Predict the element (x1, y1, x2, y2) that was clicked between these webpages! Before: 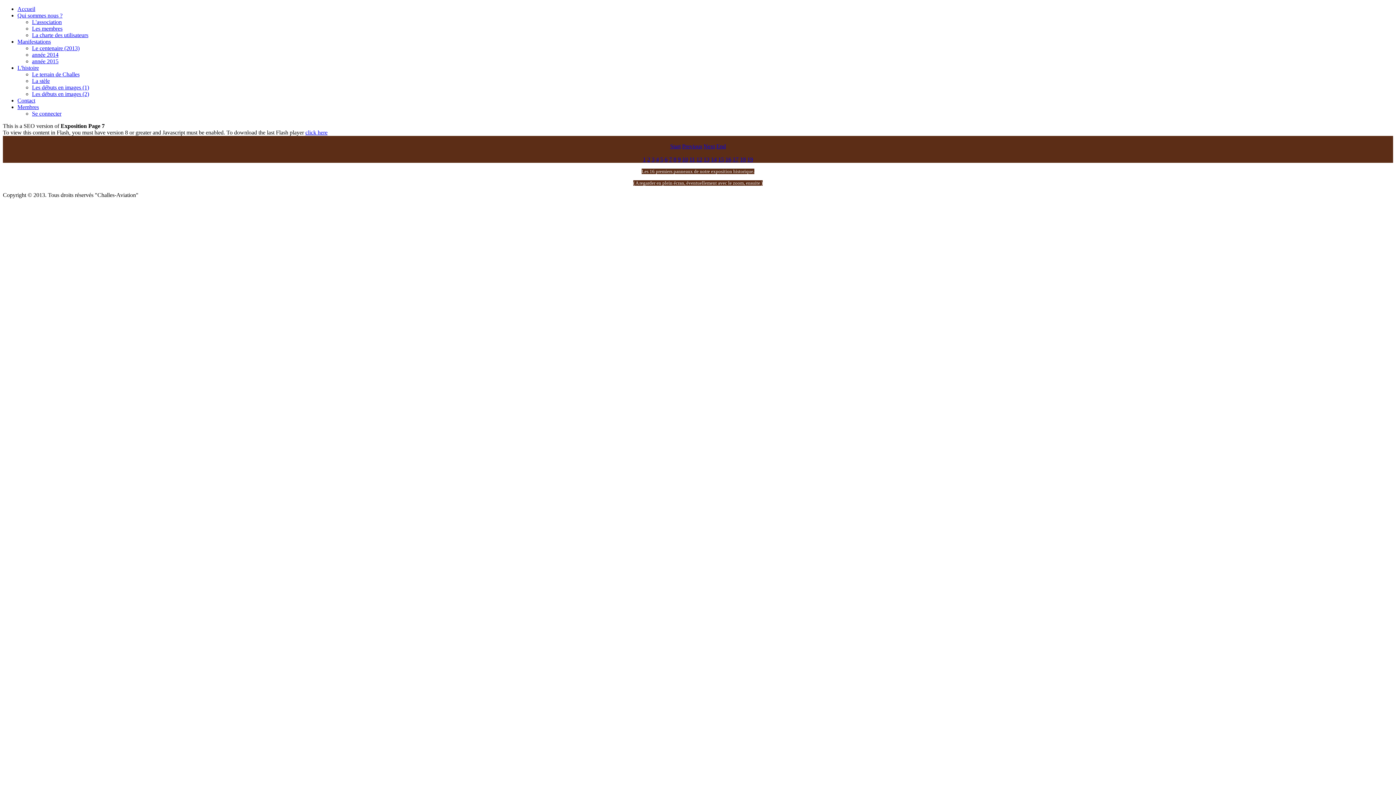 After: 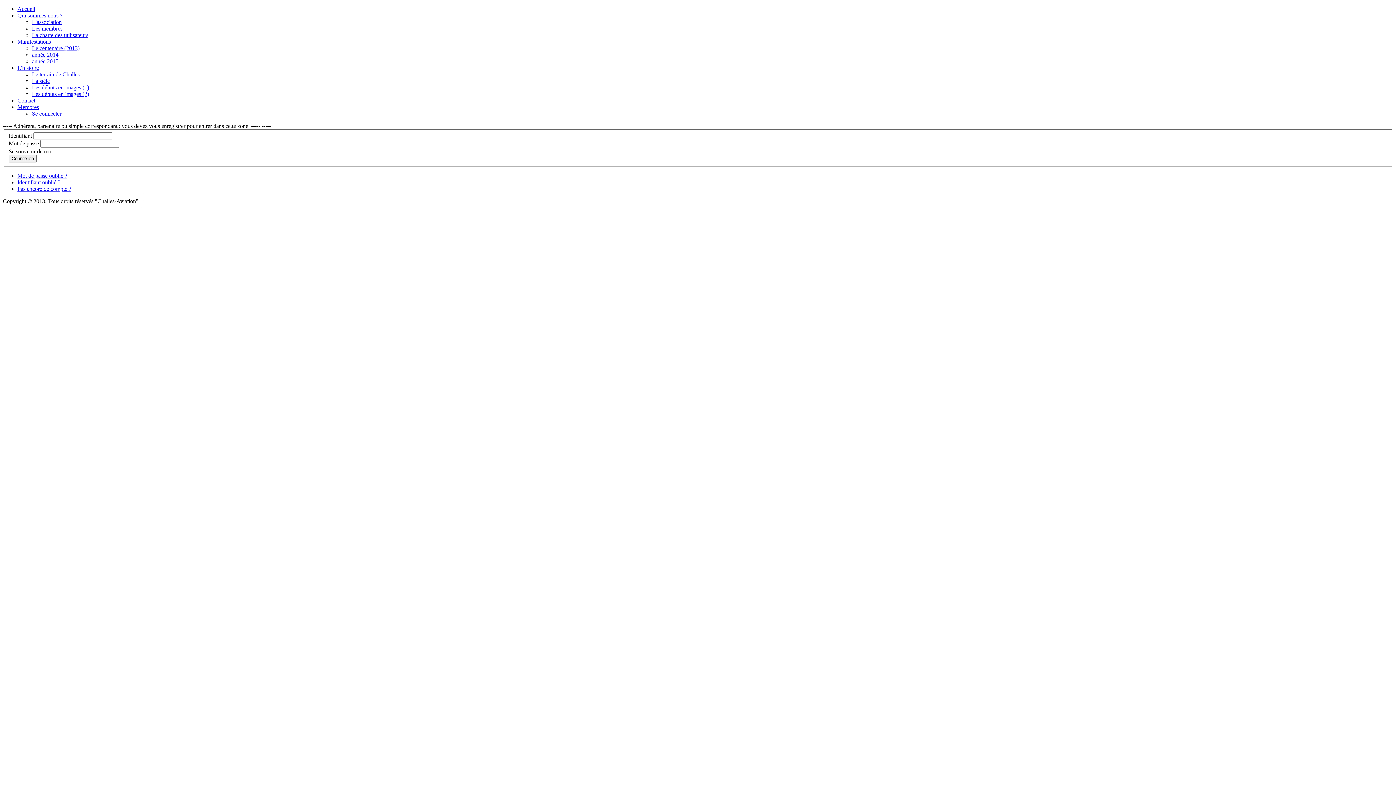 Action: label: Se connecter bbox: (32, 110, 61, 116)